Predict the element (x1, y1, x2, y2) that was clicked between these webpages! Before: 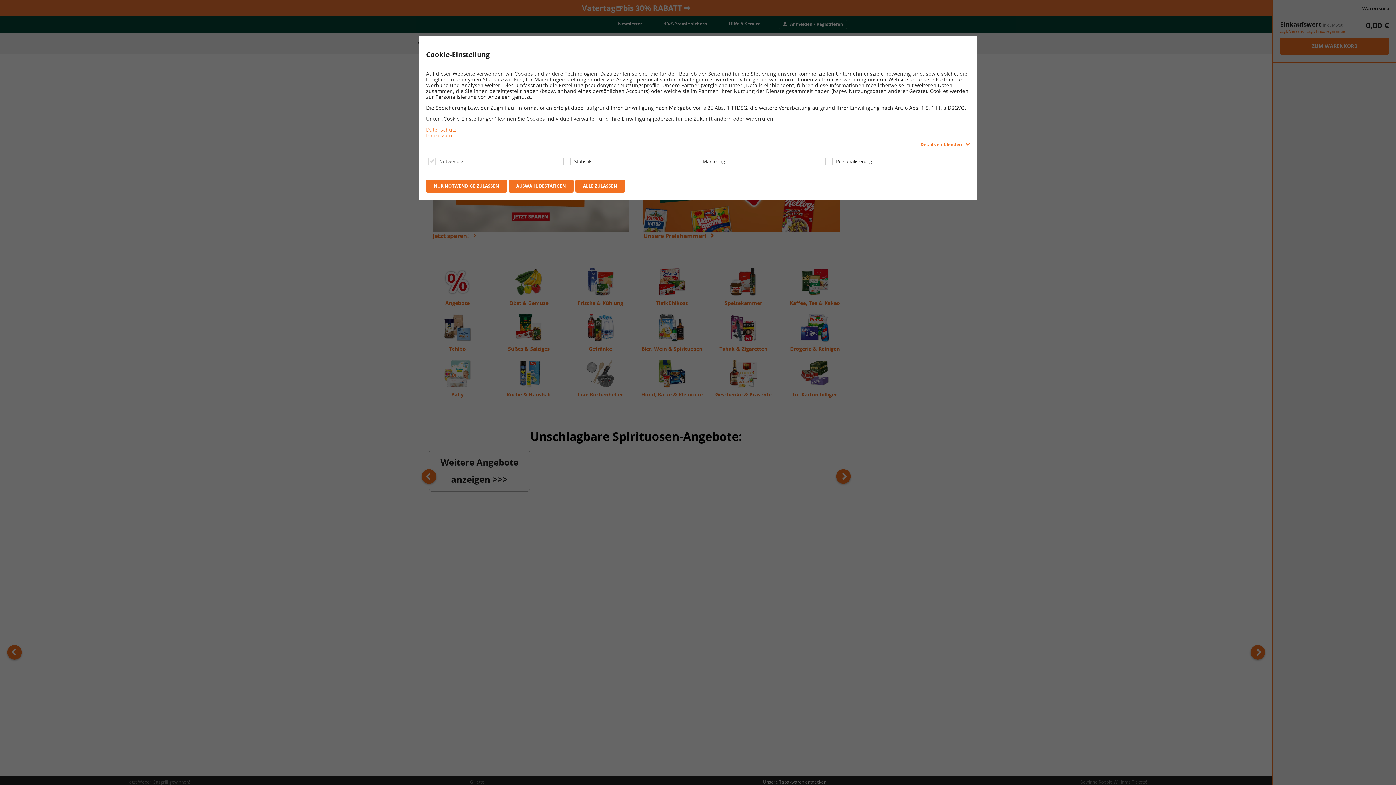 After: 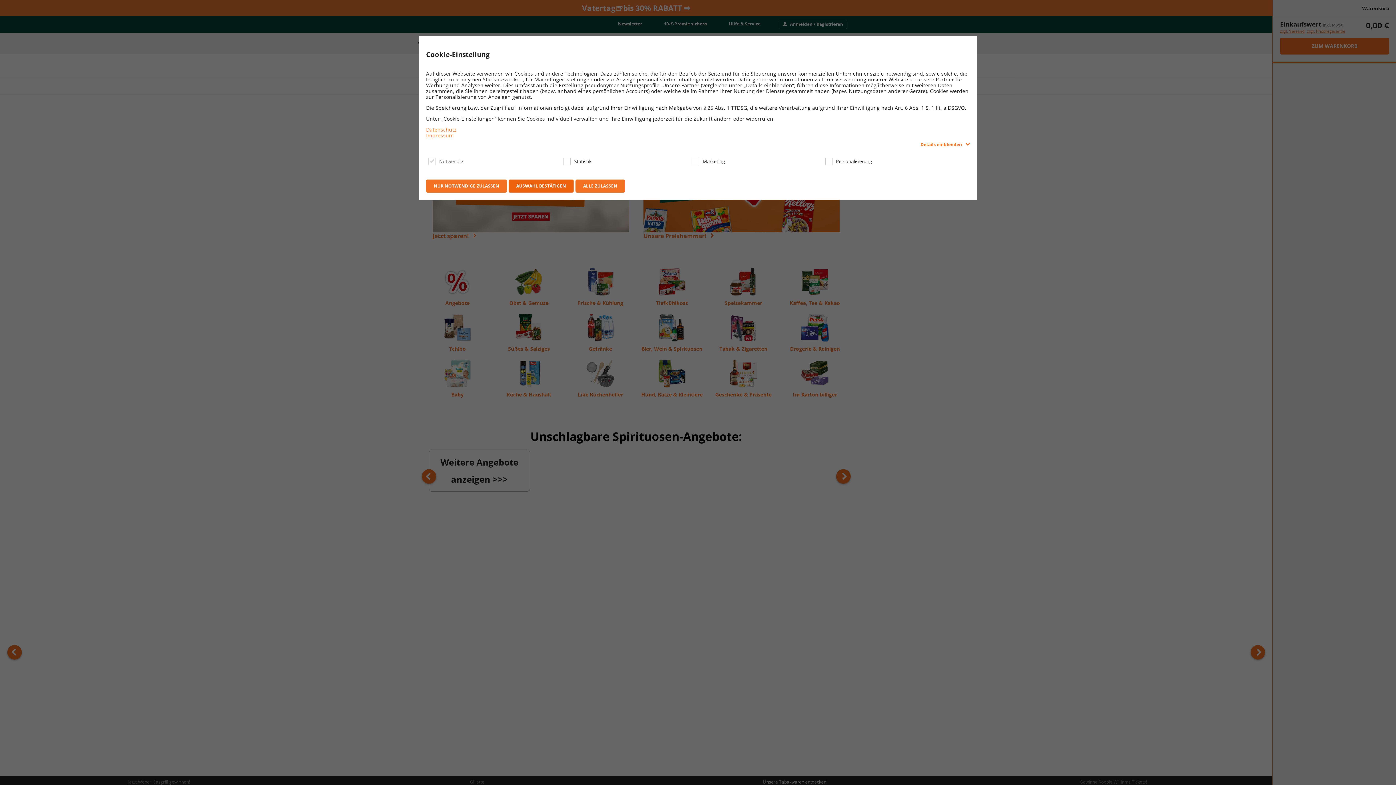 Action: label: AUSWAHL BESTÄTIGEN bbox: (508, 179, 573, 192)